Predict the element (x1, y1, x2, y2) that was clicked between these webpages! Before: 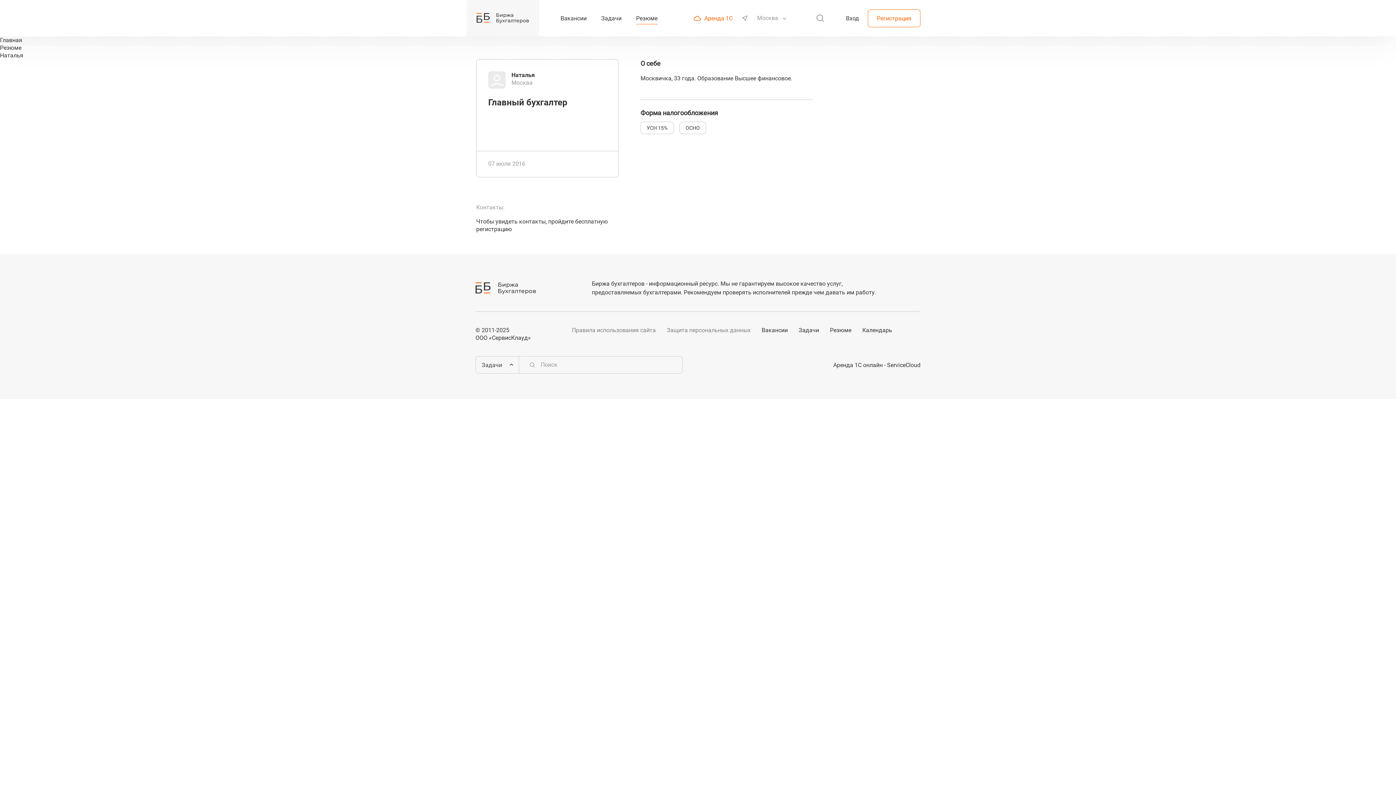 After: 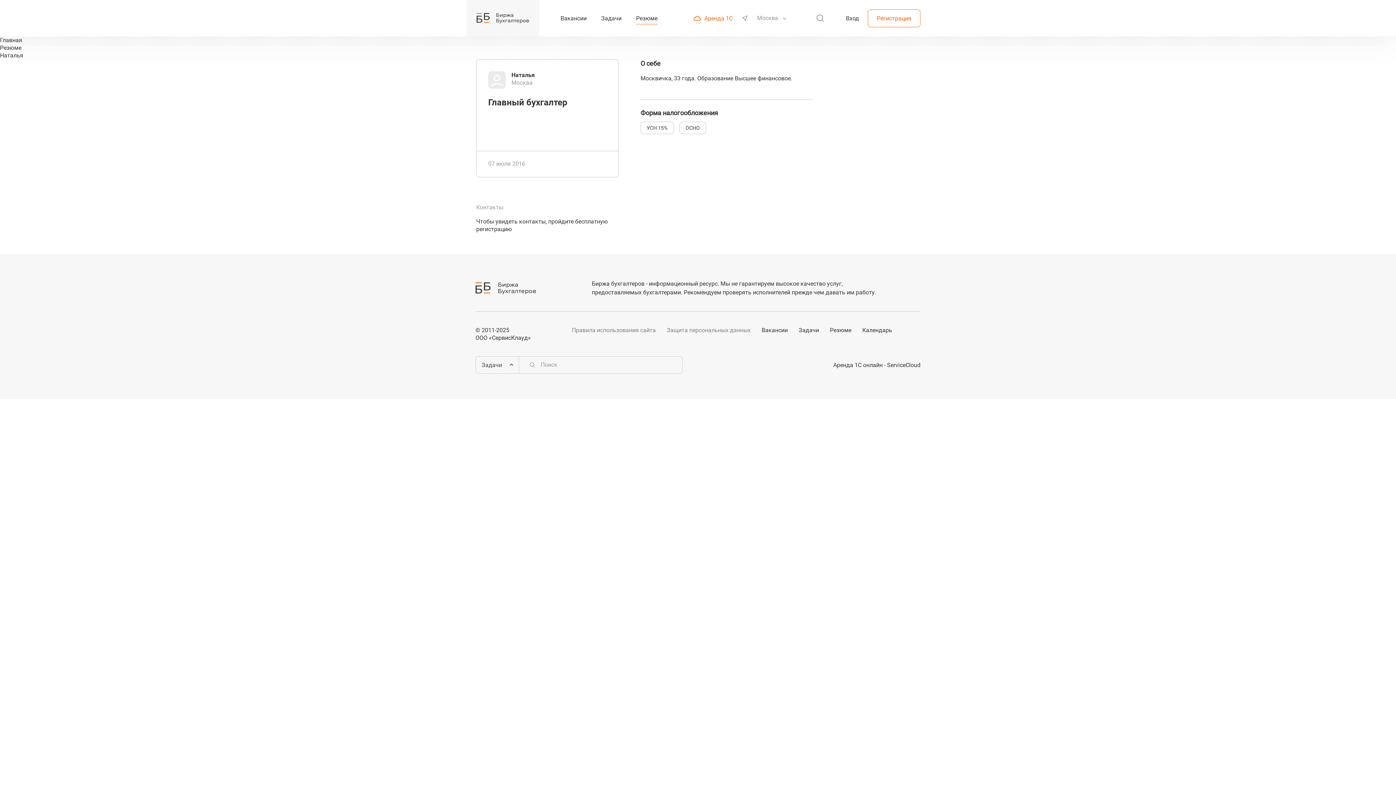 Action: bbox: (693, 9, 732, 26) label: Аренда 1С